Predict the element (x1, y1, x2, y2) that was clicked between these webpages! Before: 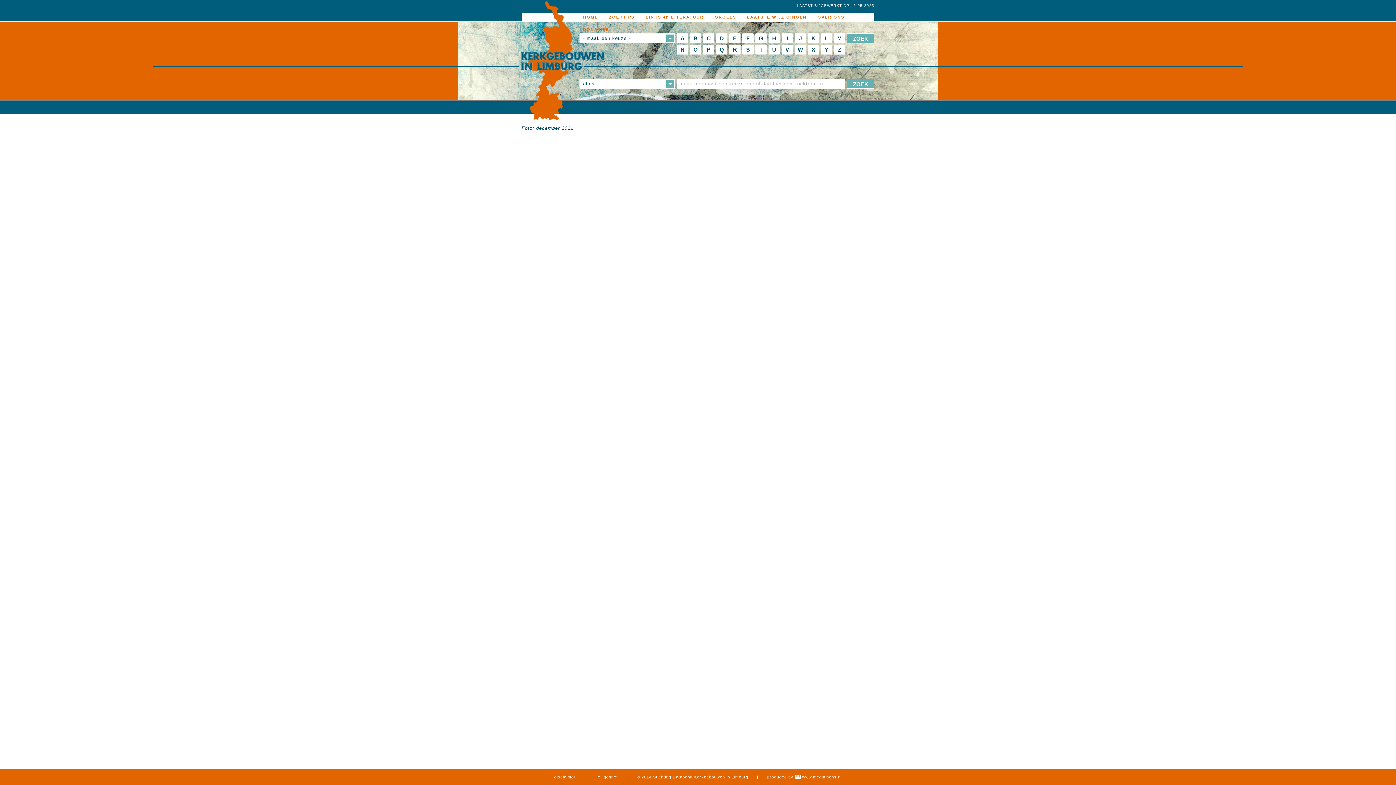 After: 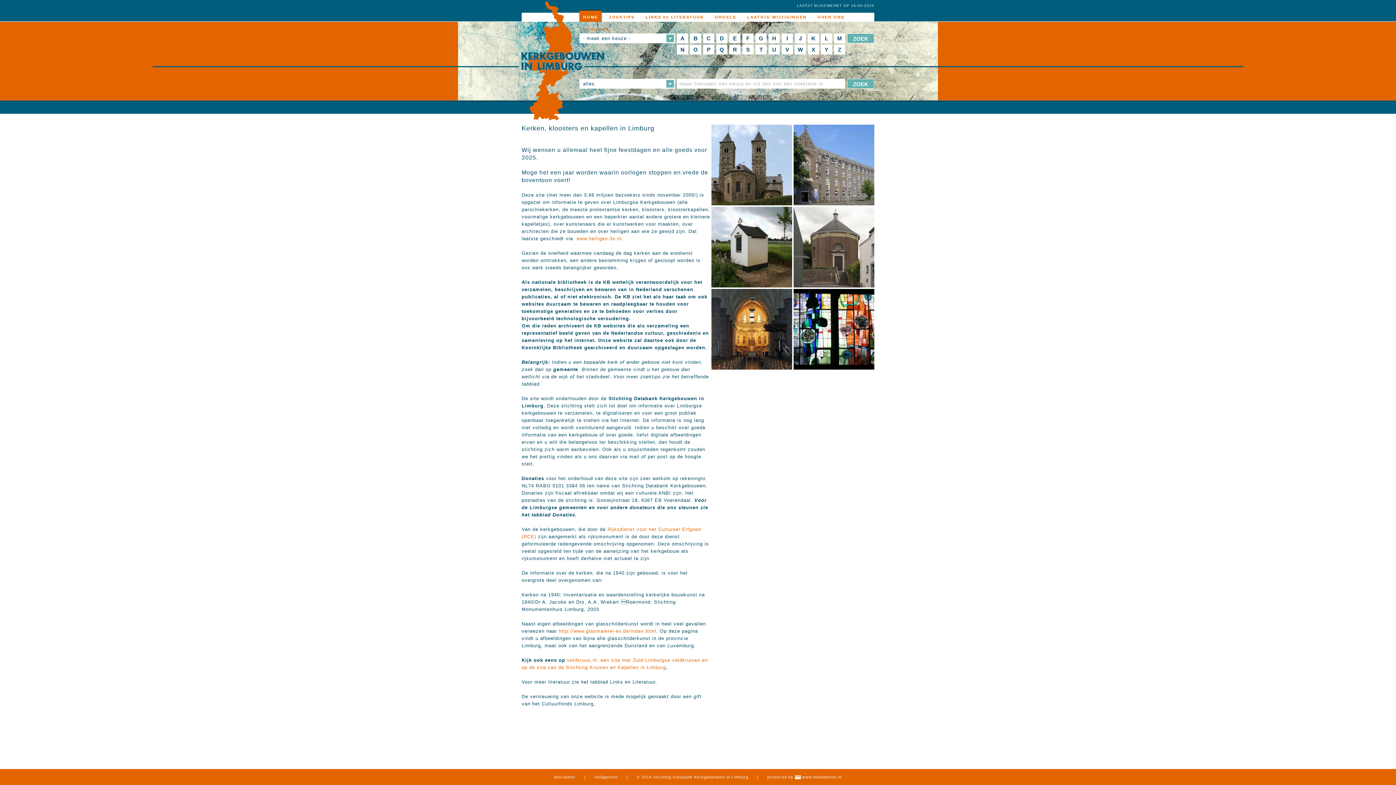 Action: bbox: (520, 51, 604, 70)